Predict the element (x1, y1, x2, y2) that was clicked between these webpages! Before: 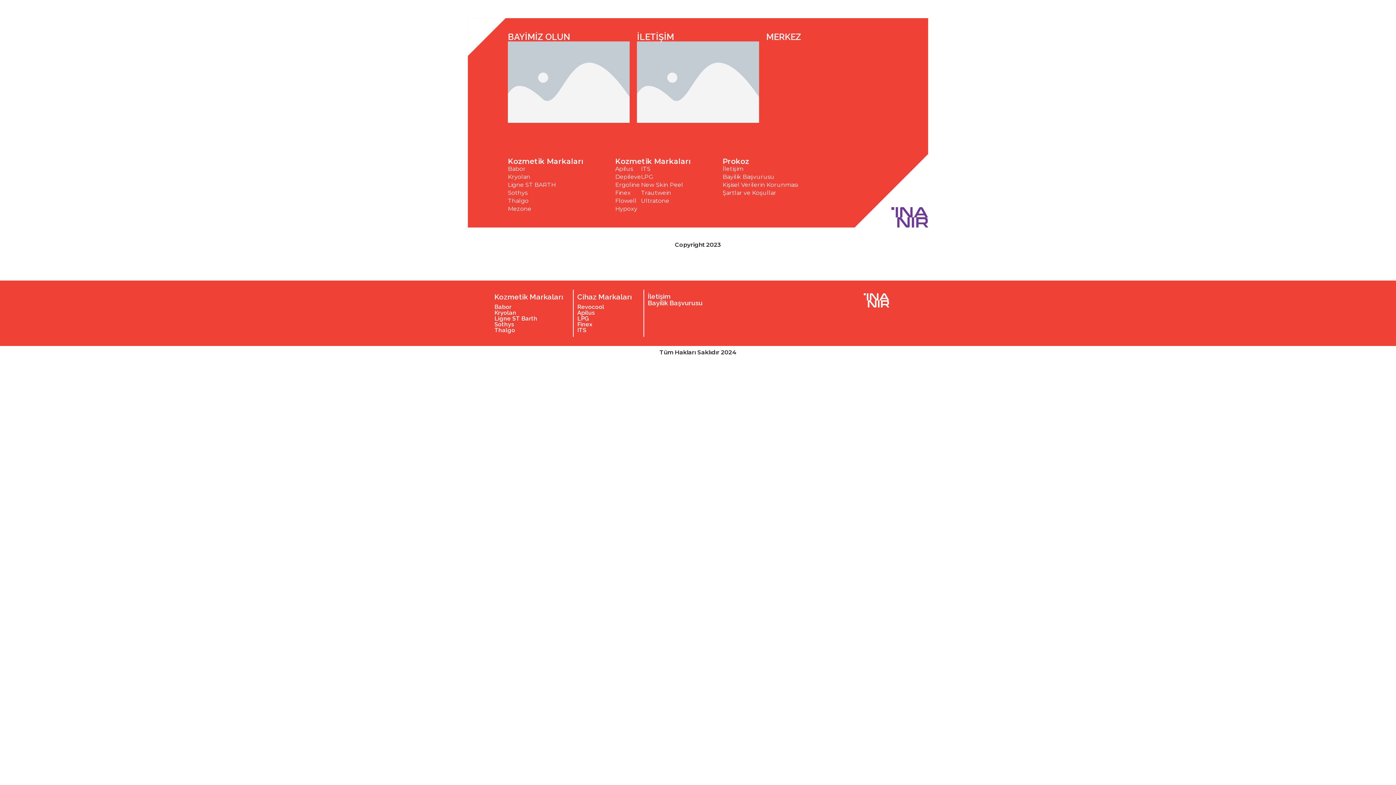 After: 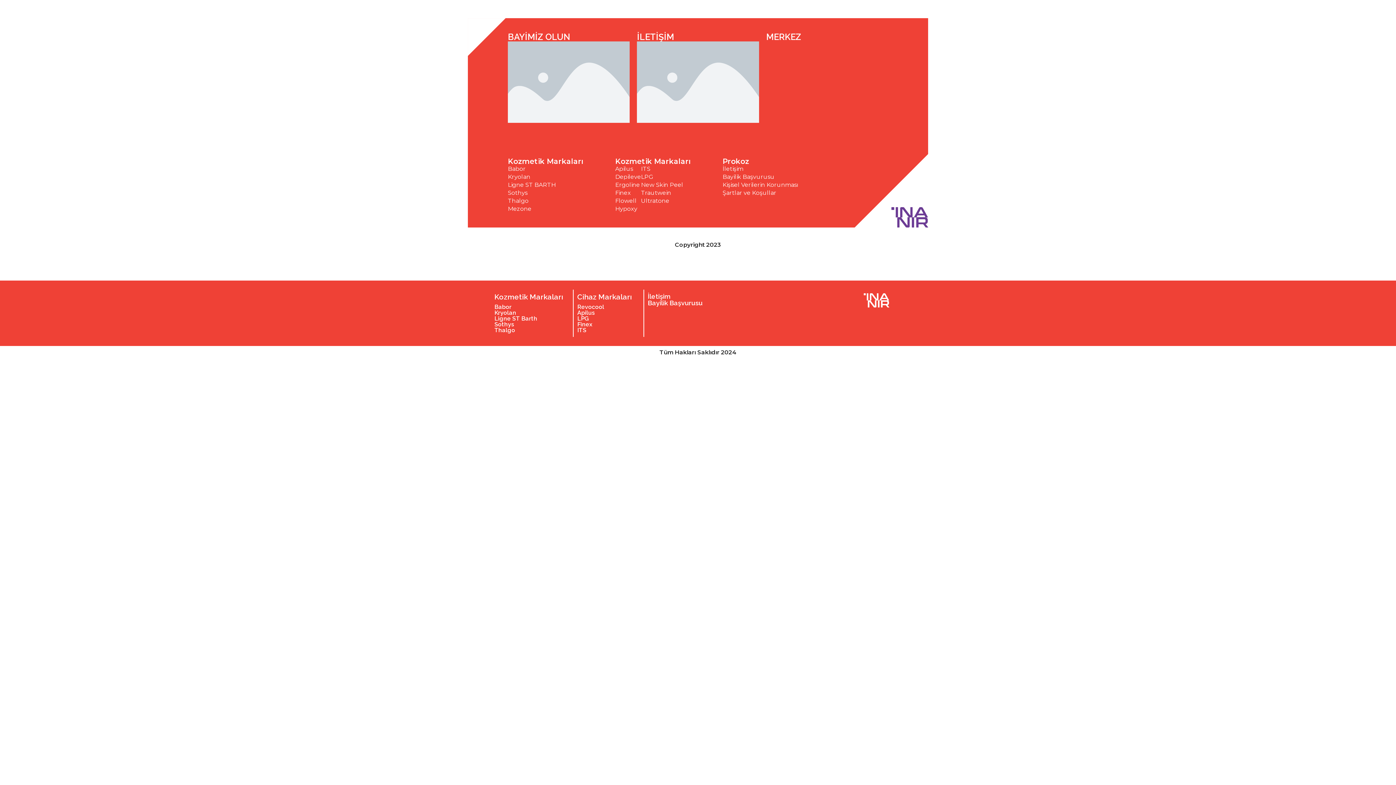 Action: bbox: (722, 189, 822, 197) label: Şartlar ve Koşullar